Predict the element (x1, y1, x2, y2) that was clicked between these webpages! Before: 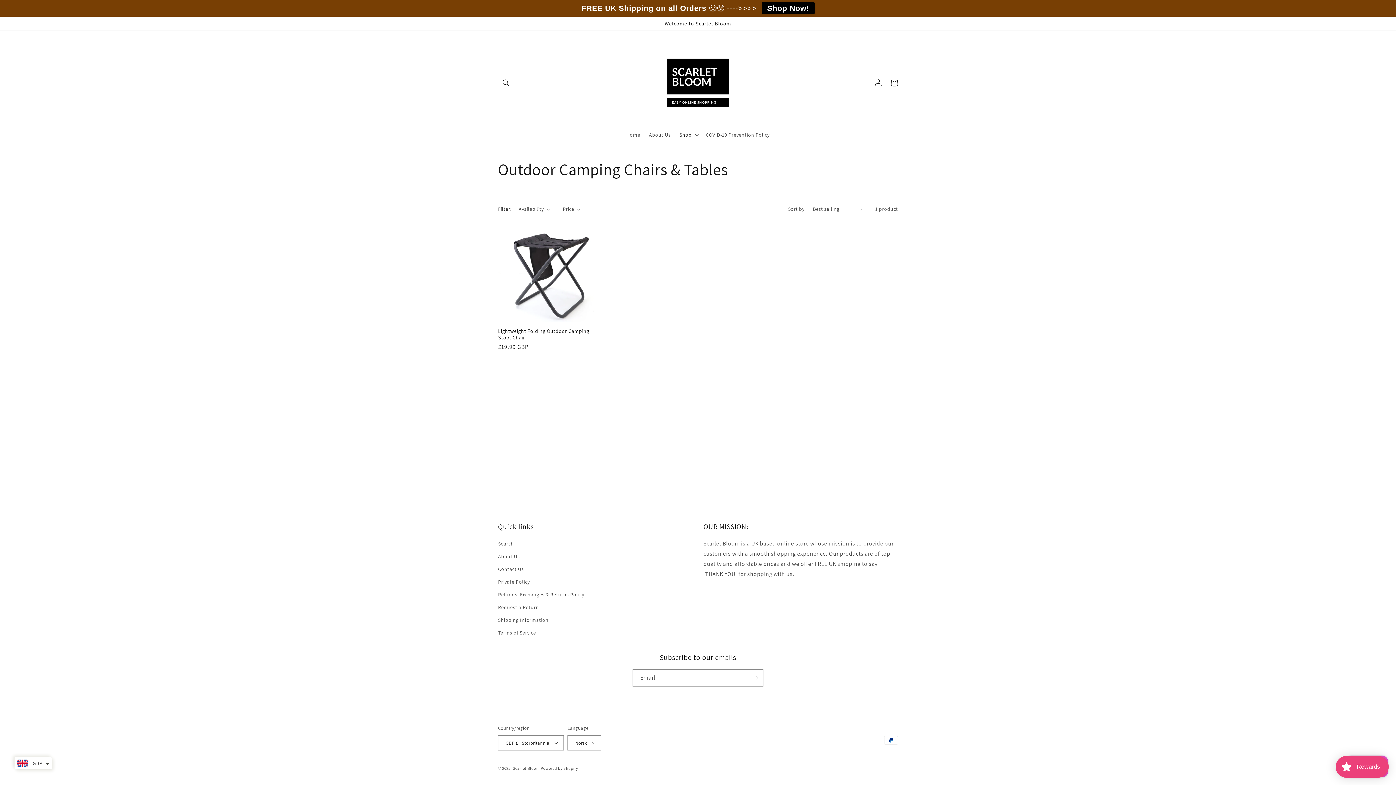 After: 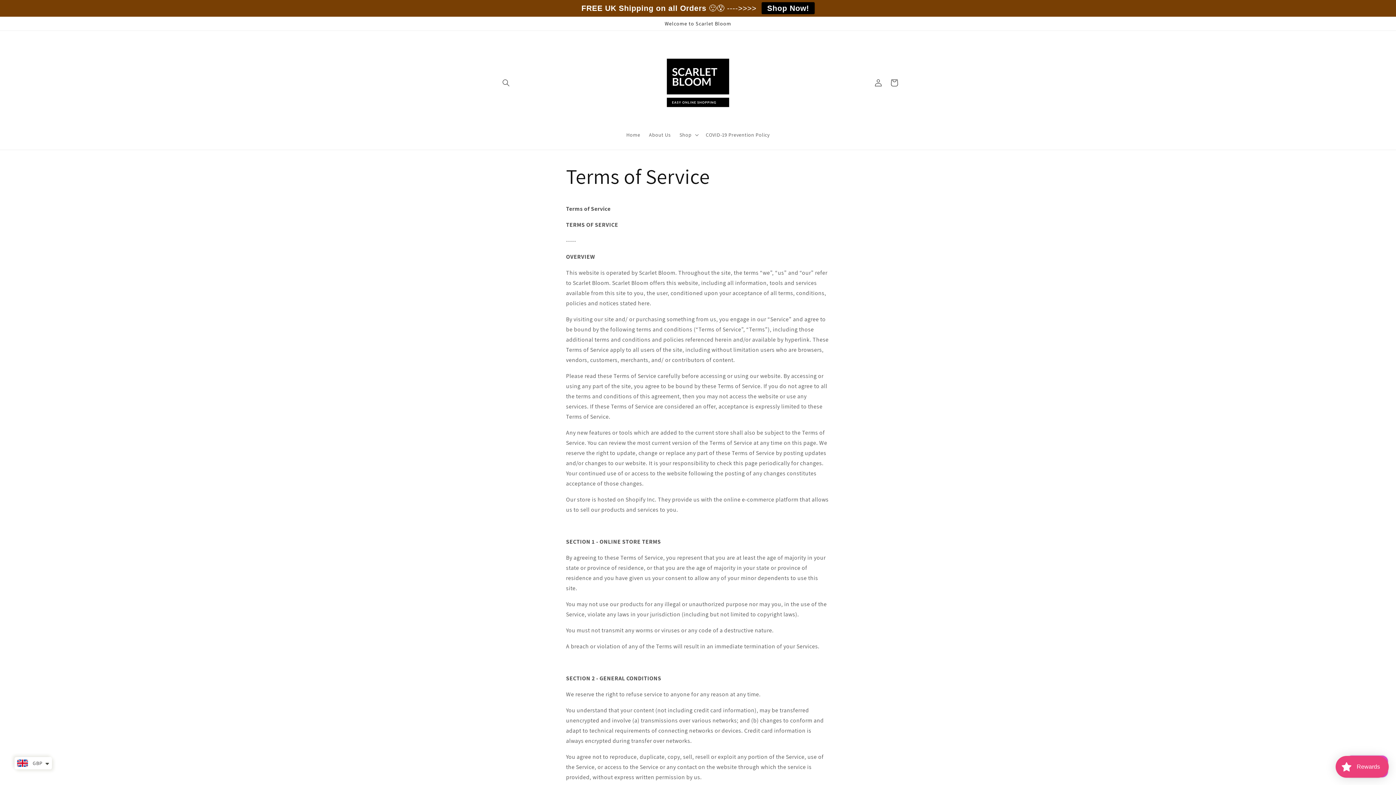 Action: label: Terms of Service bbox: (498, 626, 536, 639)